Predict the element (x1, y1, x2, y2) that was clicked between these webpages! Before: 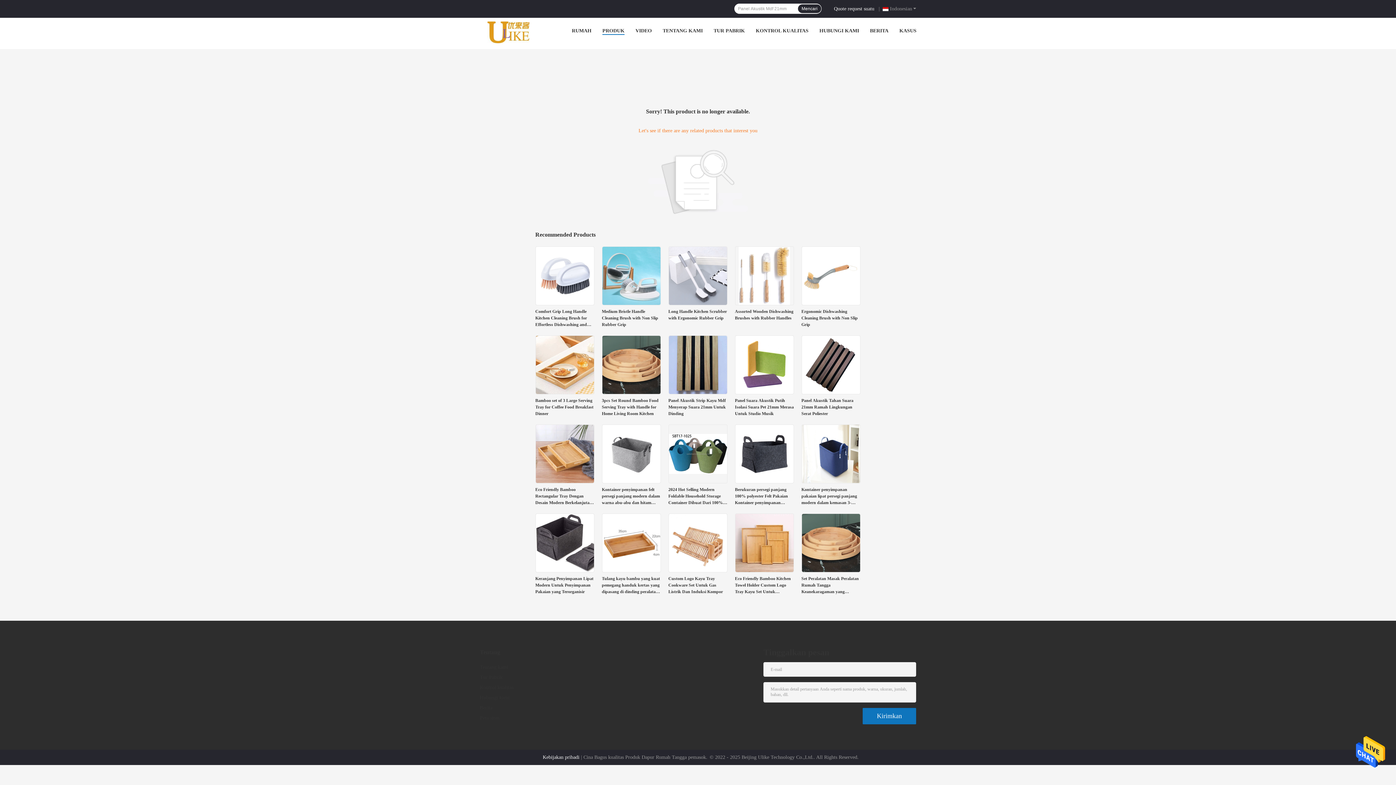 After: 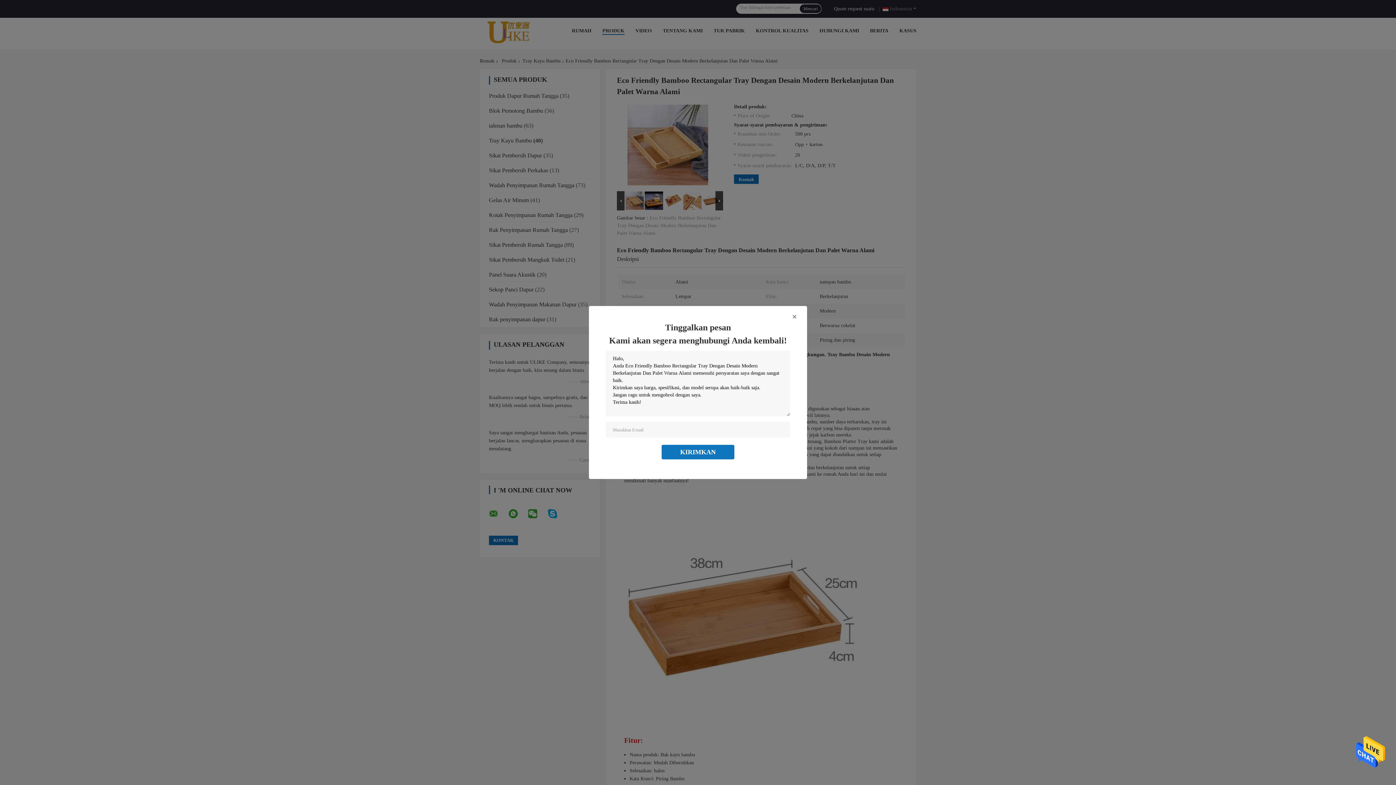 Action: bbox: (535, 450, 594, 456)